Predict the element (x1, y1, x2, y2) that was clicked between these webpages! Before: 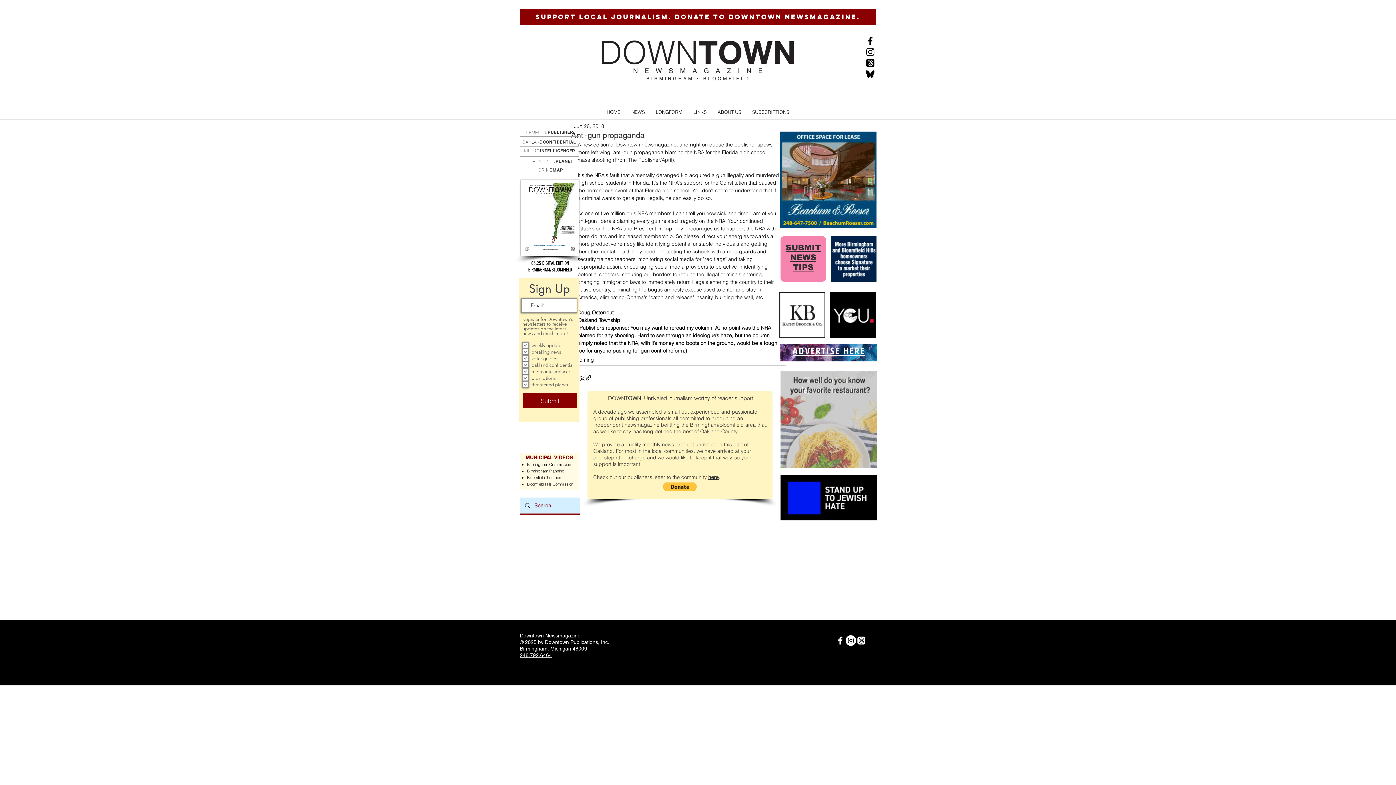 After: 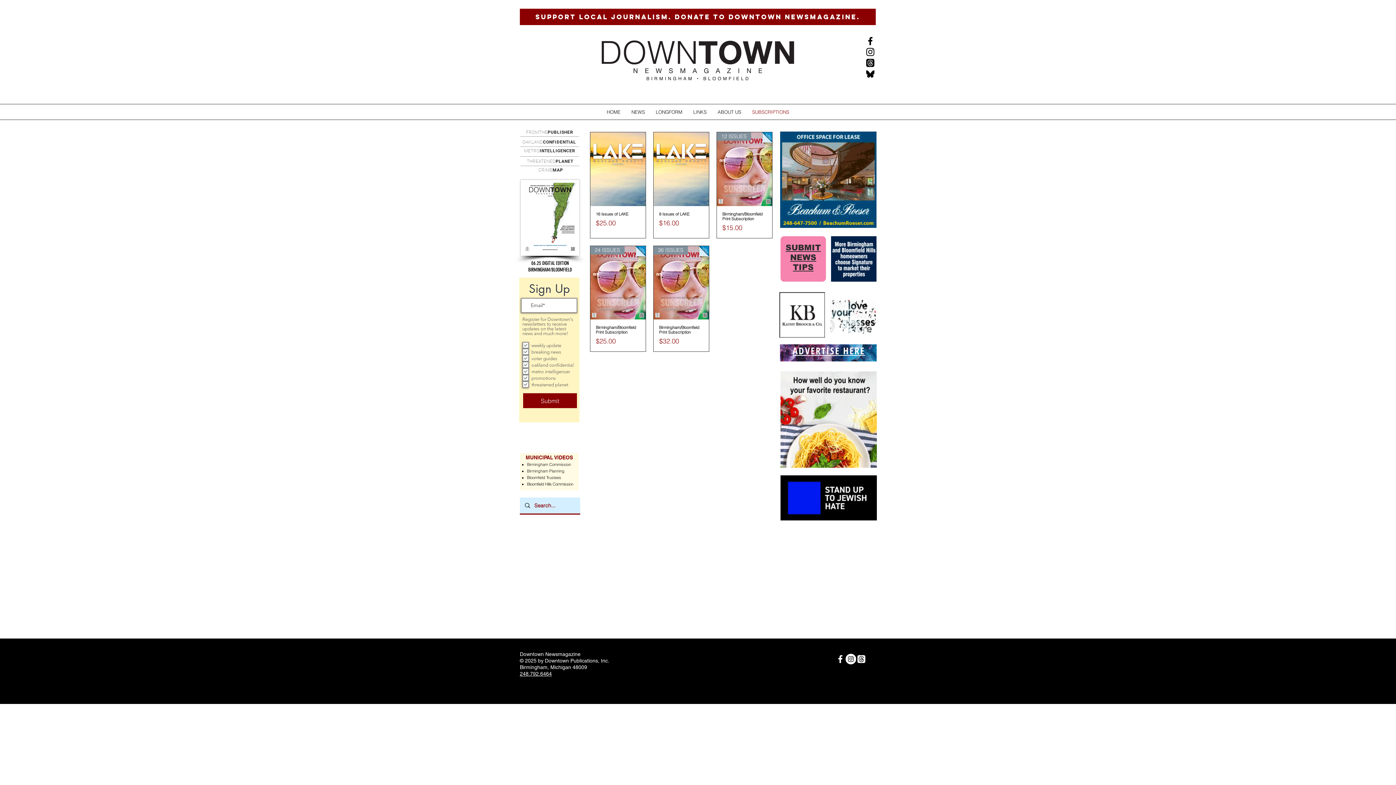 Action: bbox: (746, 107, 794, 116) label: SUBSCRIPTIONS